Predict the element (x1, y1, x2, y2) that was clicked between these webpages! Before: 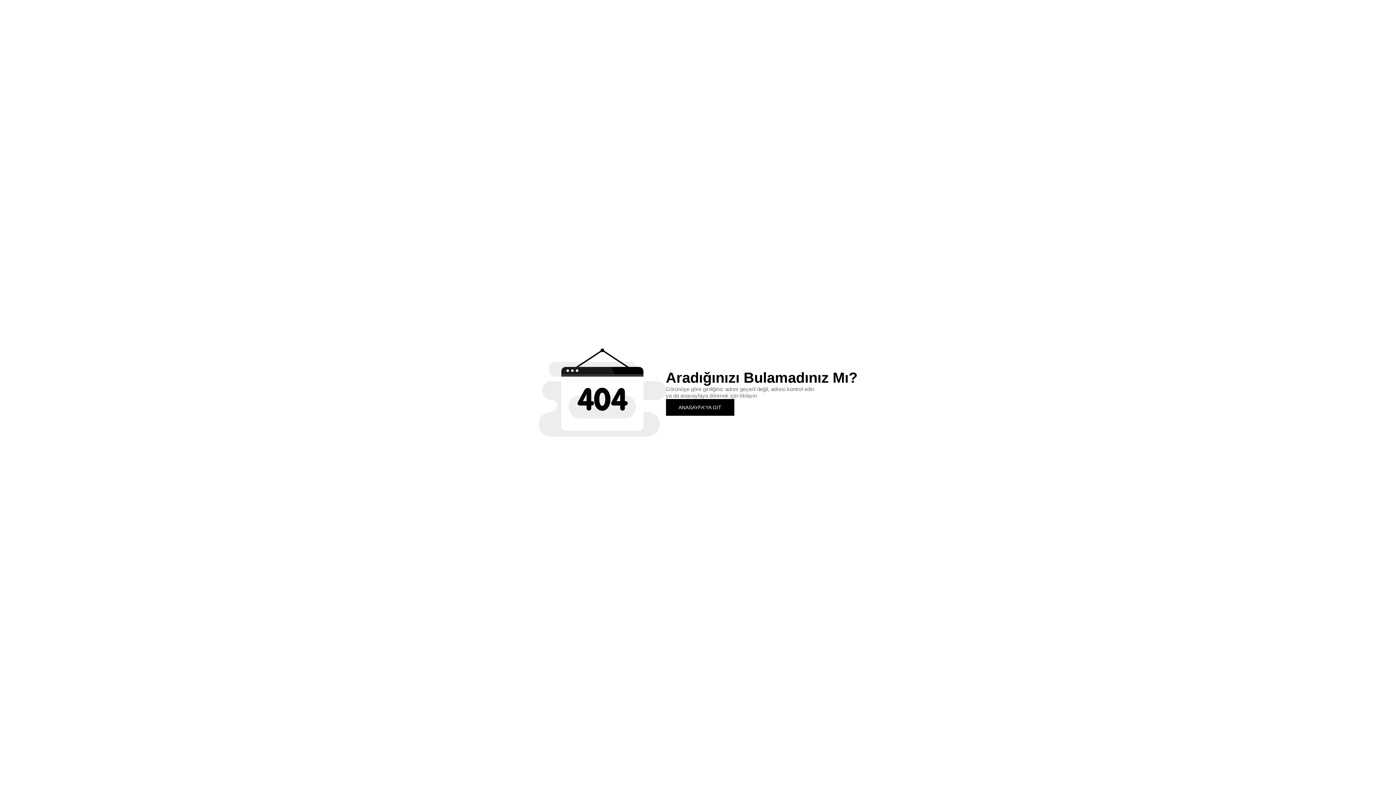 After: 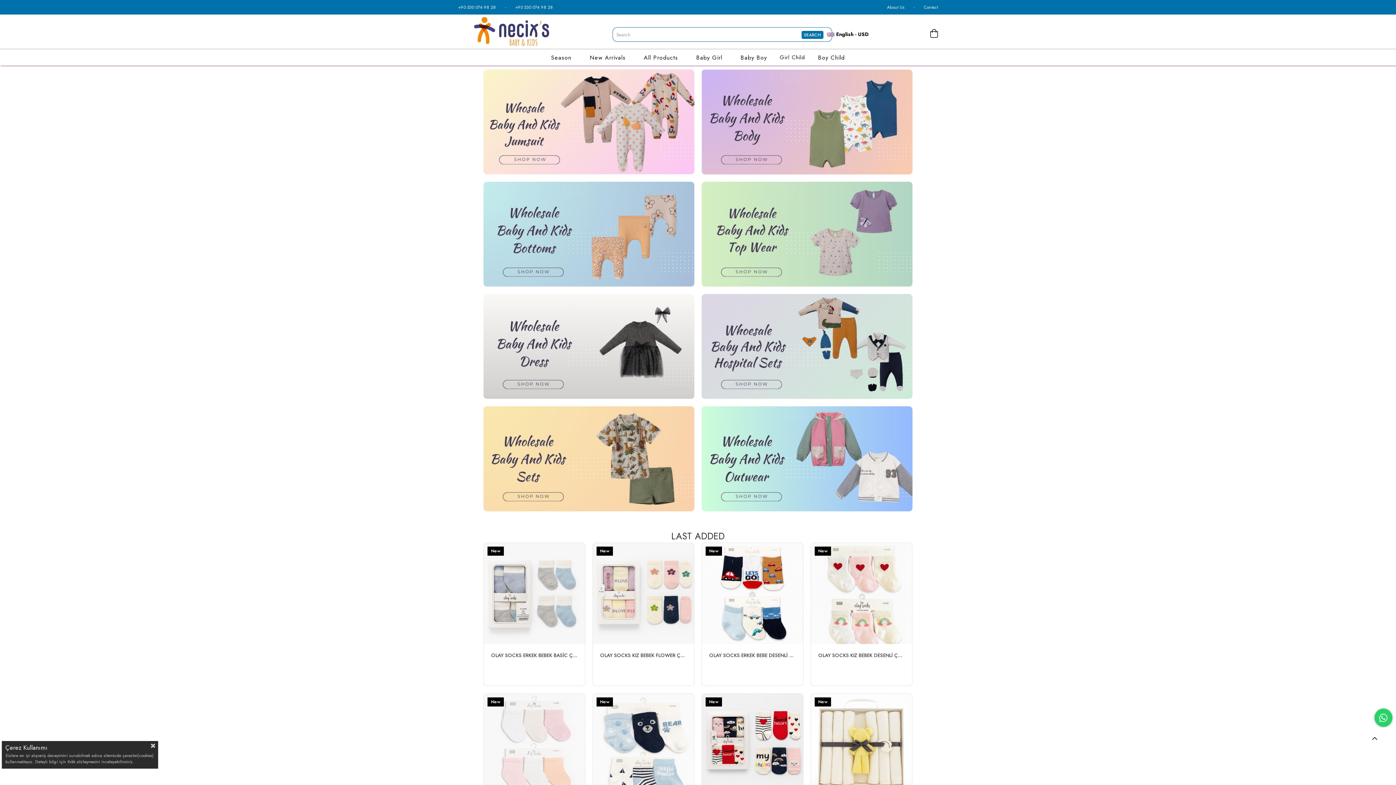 Action: label: ANASAYFA'YA GİT bbox: (666, 399, 734, 415)